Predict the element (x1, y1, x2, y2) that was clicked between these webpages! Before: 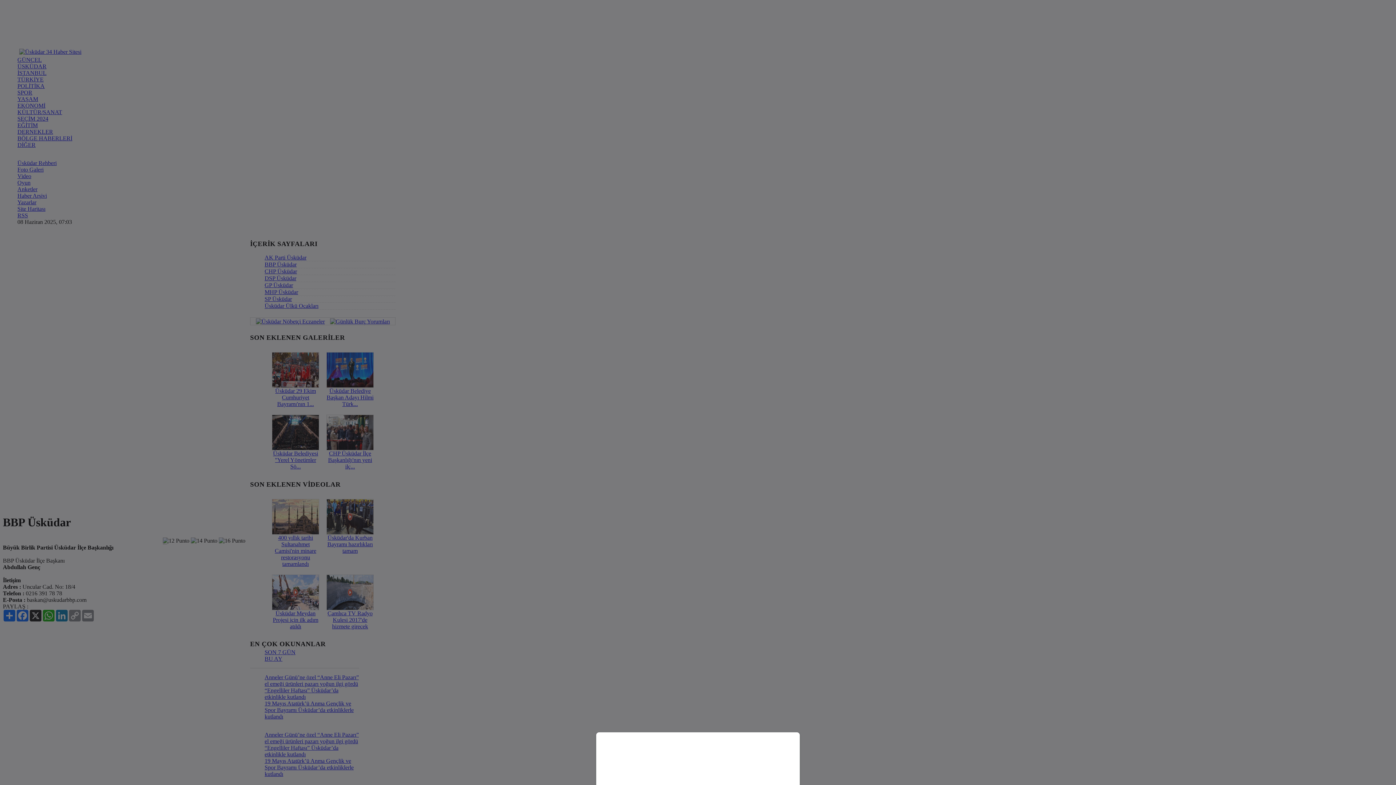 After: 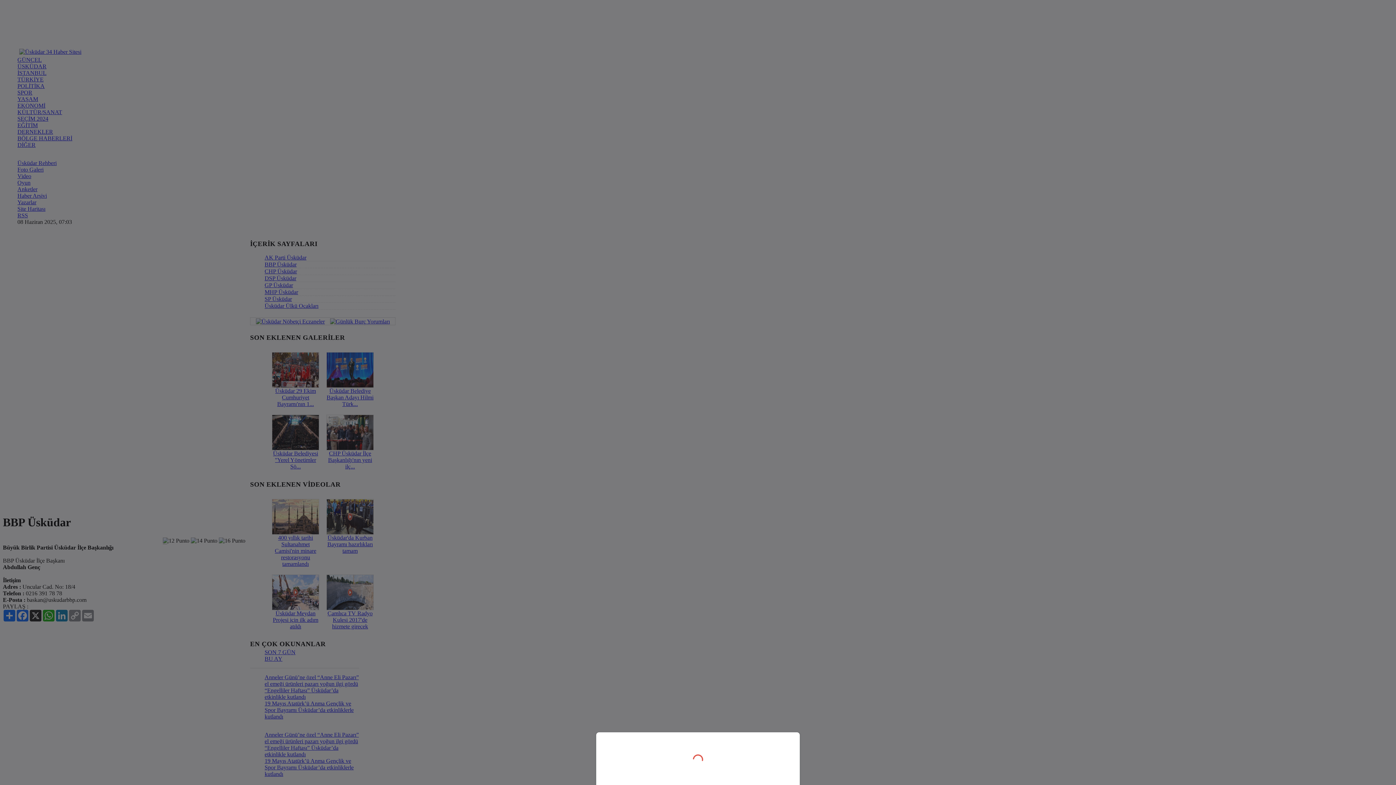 Action: bbox: (0, 0, 1396, 785)